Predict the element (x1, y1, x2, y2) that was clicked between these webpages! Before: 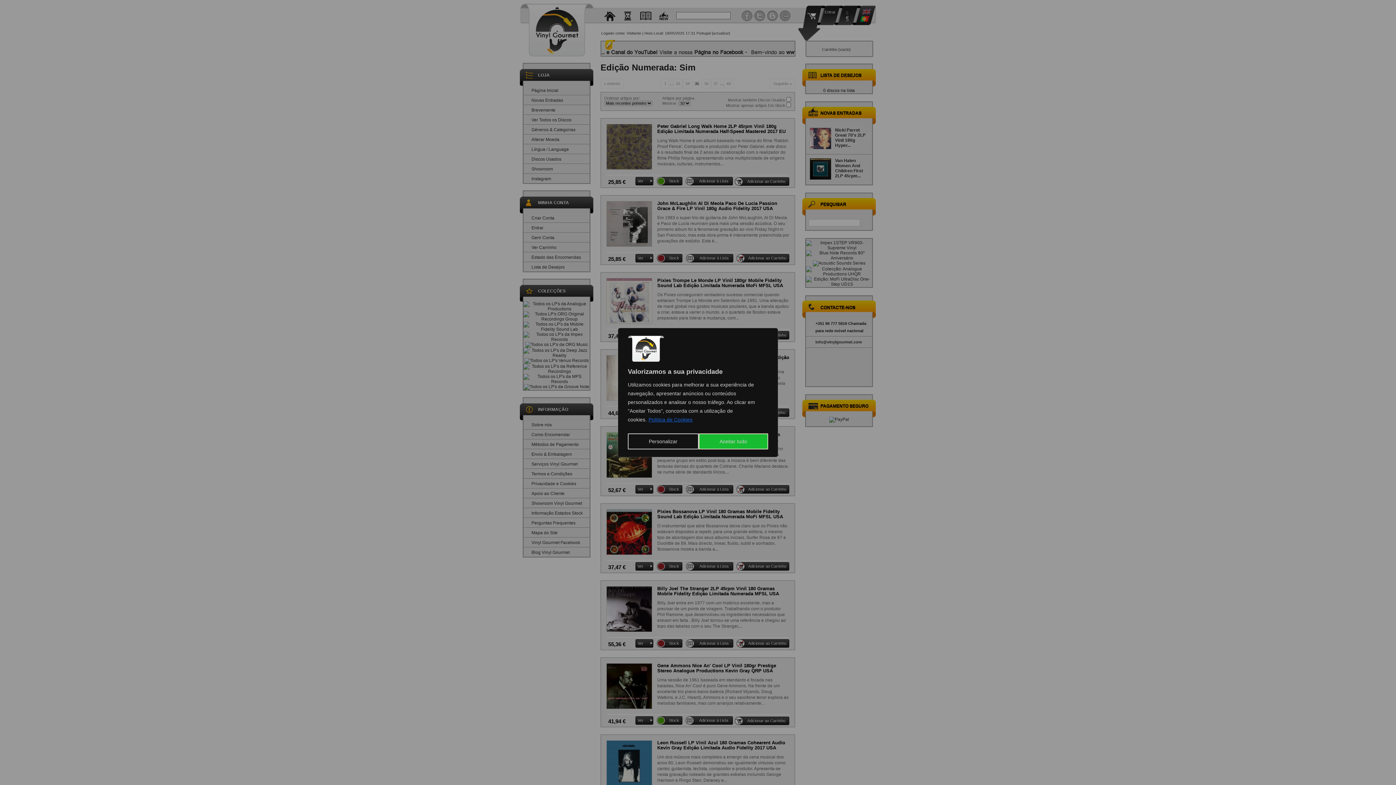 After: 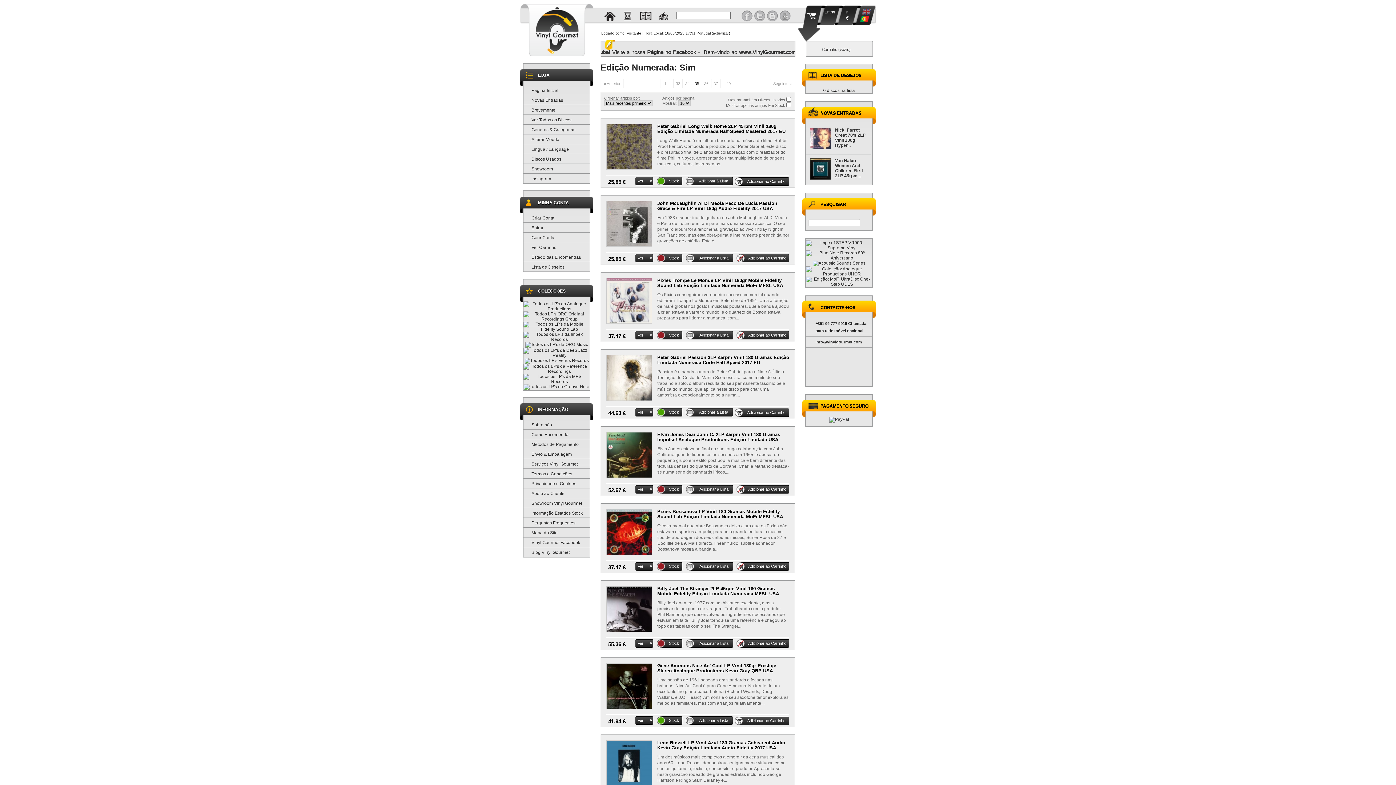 Action: label: Aceitar tudo bbox: (698, 433, 768, 449)